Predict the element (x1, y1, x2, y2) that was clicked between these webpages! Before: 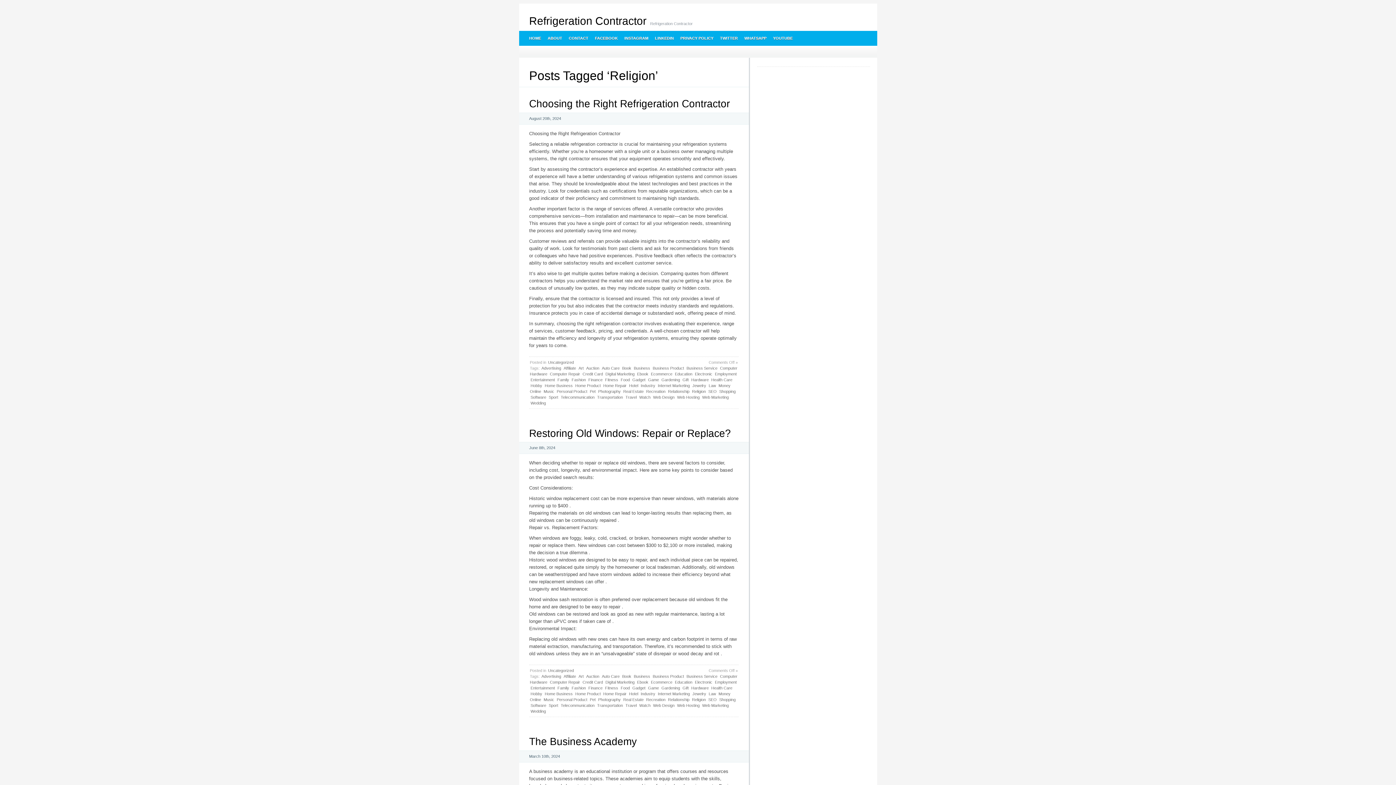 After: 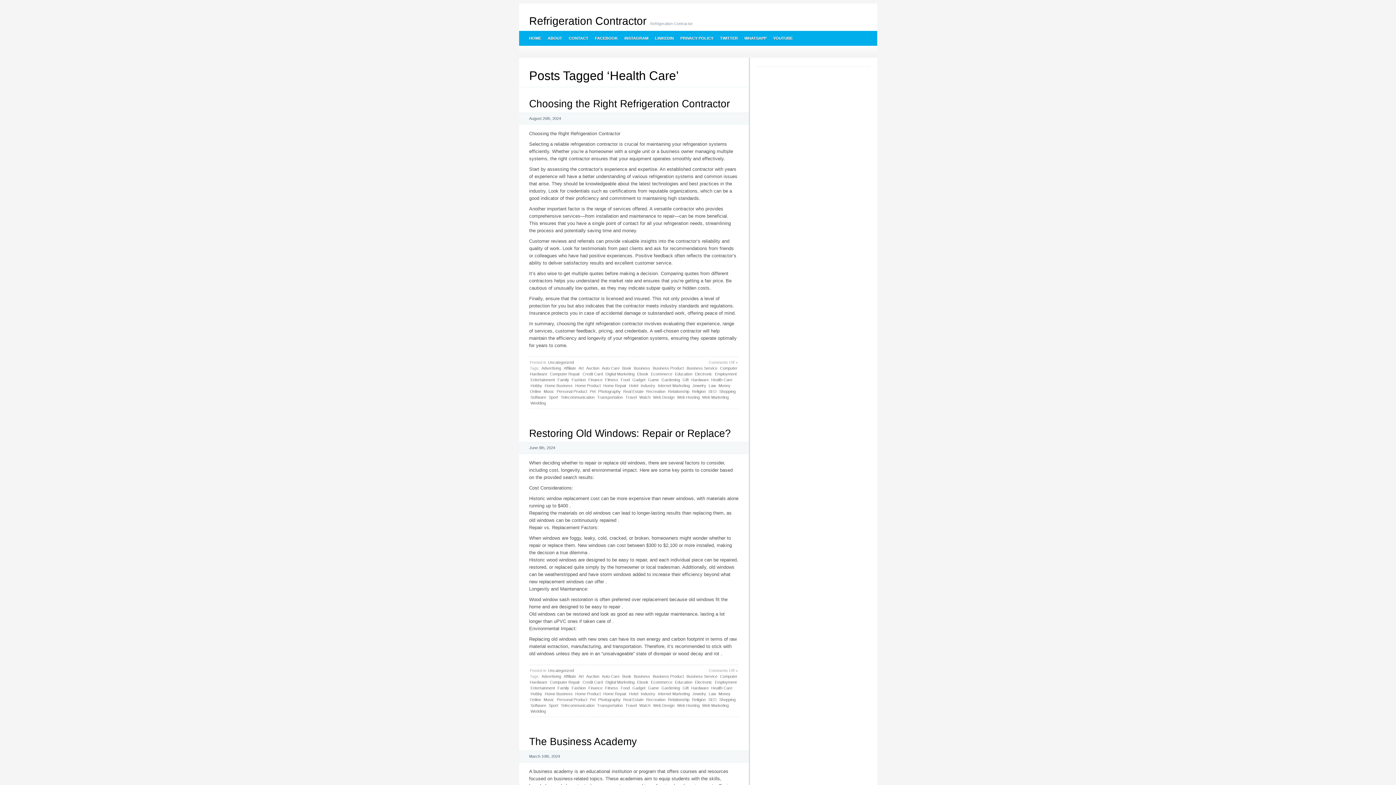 Action: bbox: (710, 685, 733, 691) label: Health Care